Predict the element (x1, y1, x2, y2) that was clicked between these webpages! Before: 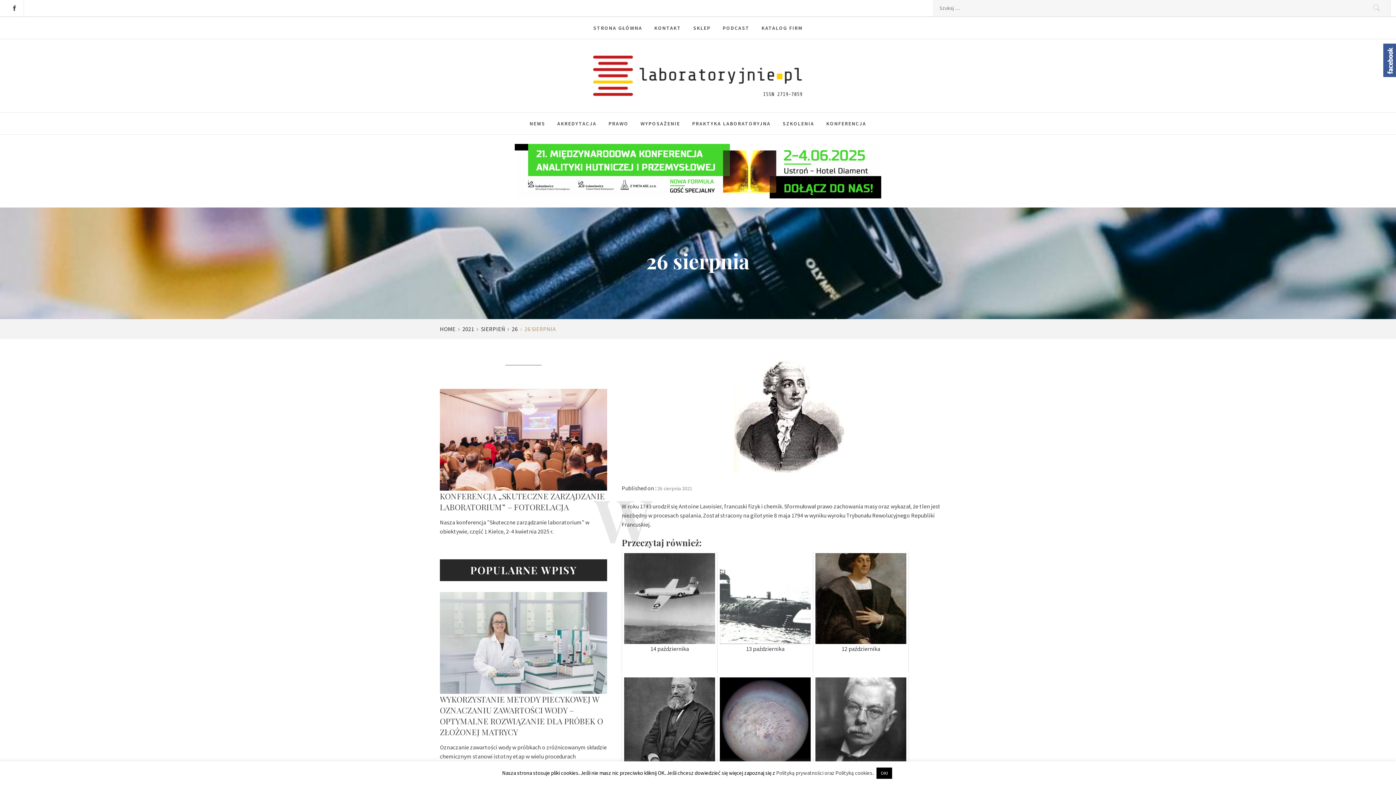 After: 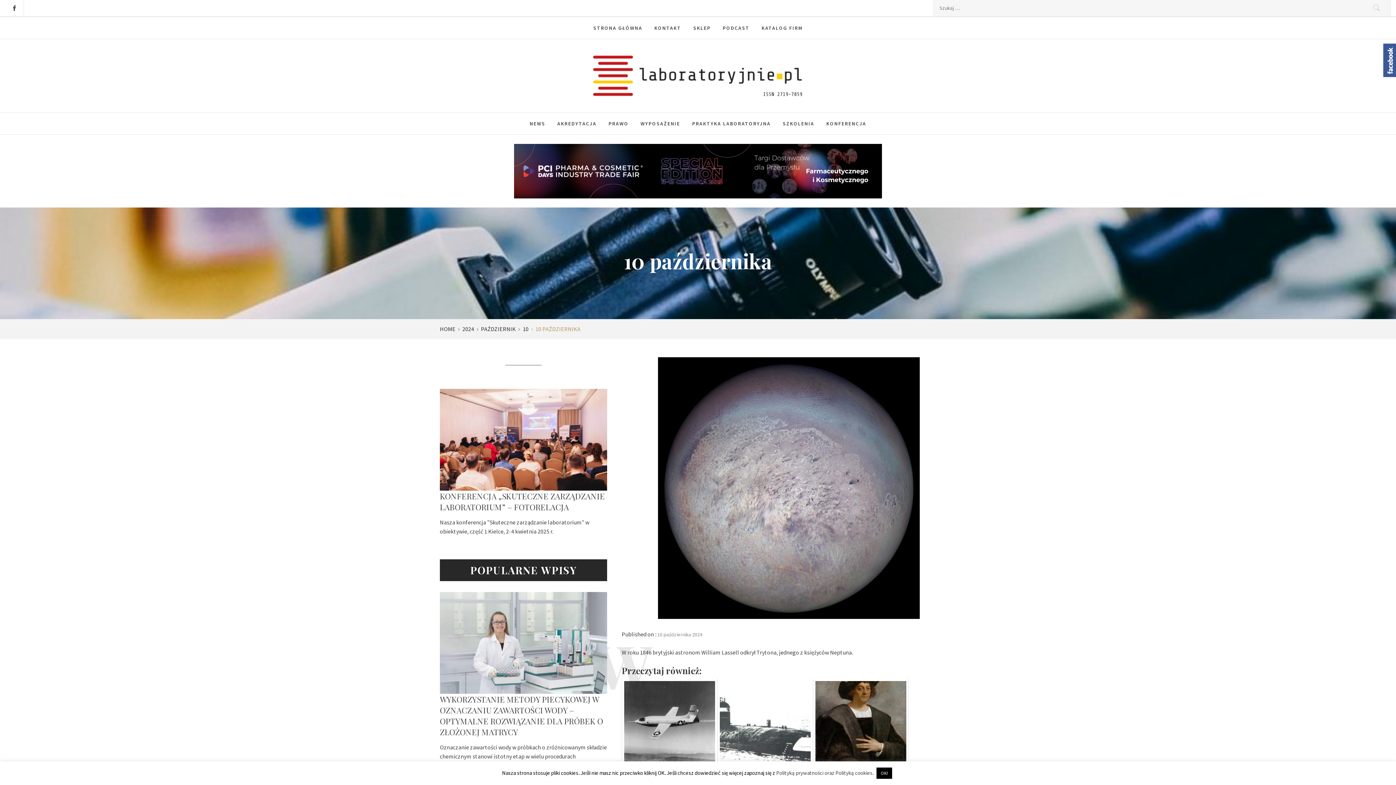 Action: label: 10 października bbox: (717, 675, 813, 798)